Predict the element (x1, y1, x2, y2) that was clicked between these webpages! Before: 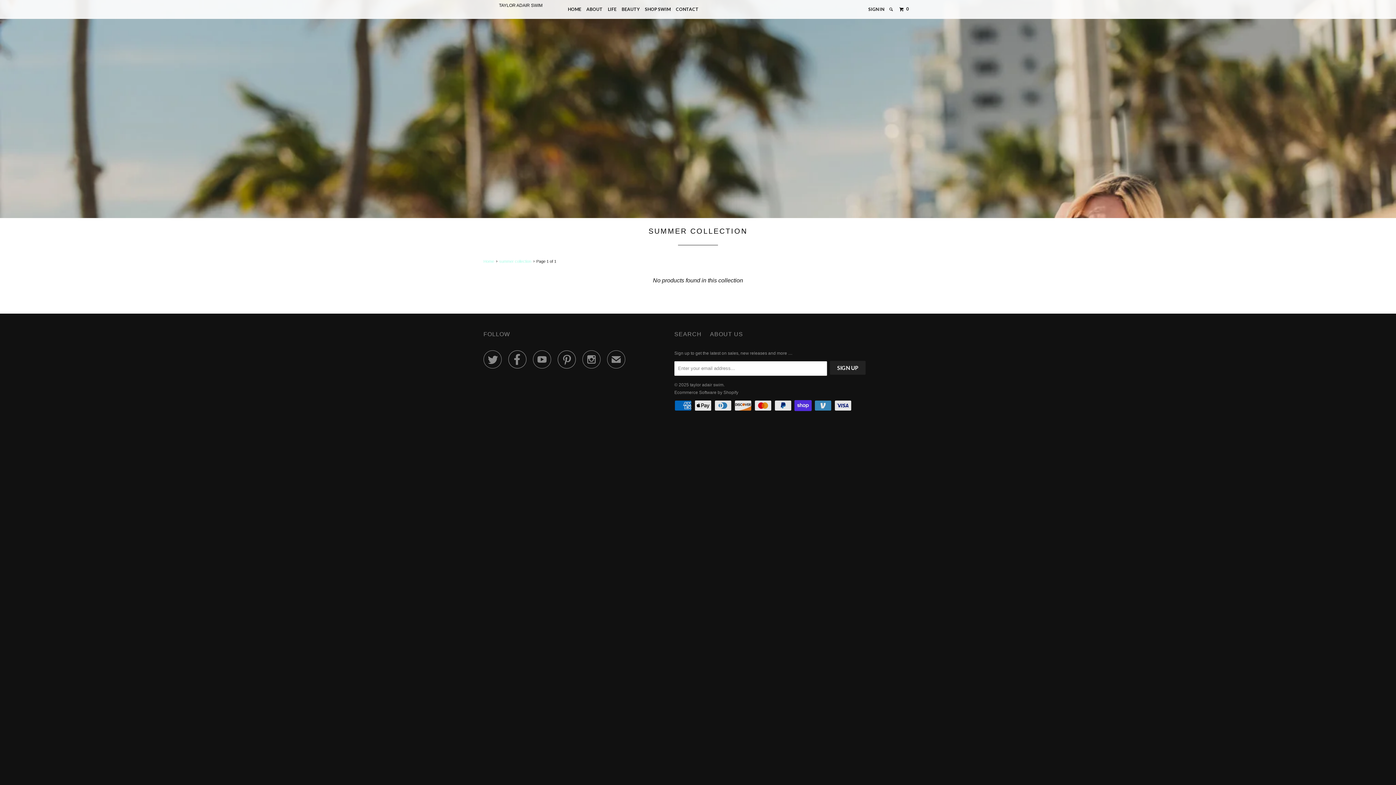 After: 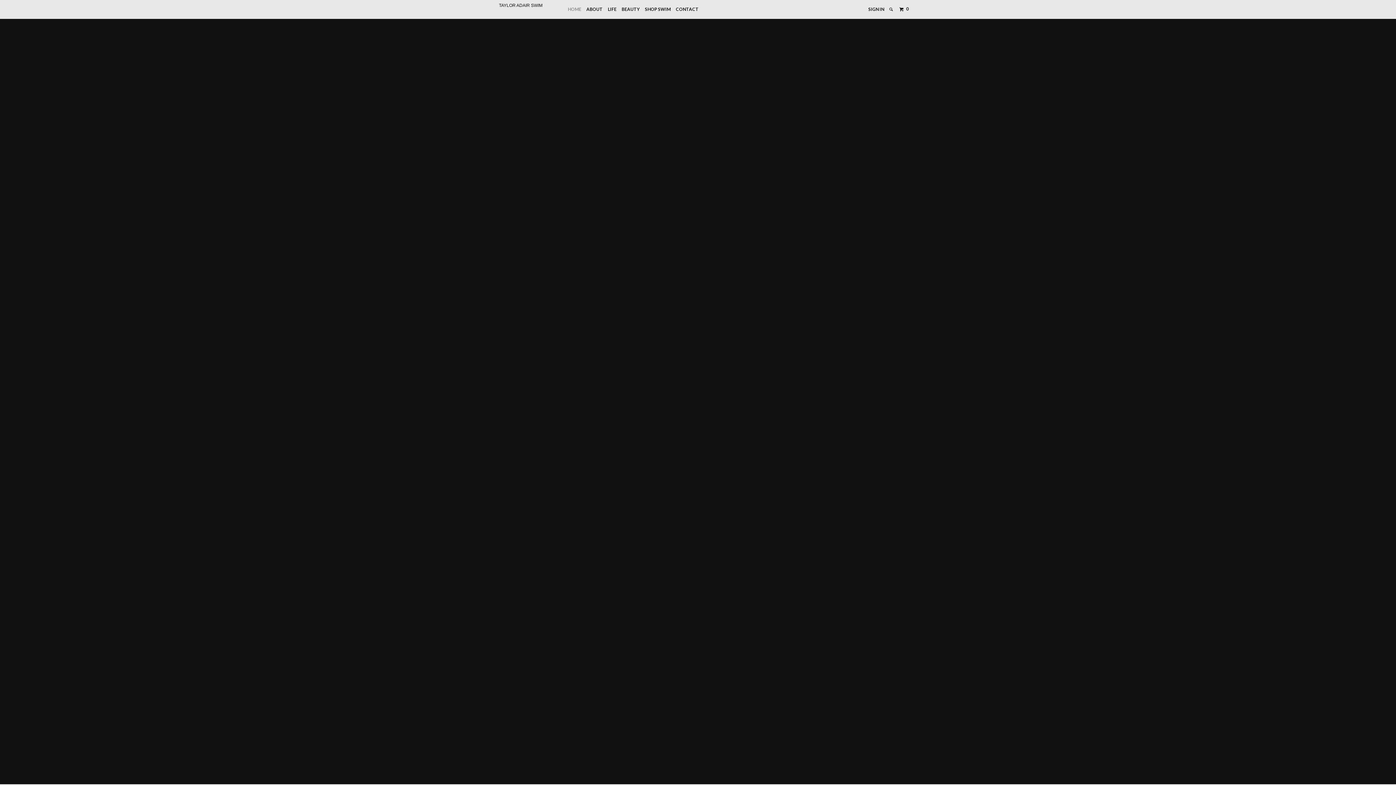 Action: bbox: (483, 1, 558, 9) label: TAYLOR ADAIR SWIM